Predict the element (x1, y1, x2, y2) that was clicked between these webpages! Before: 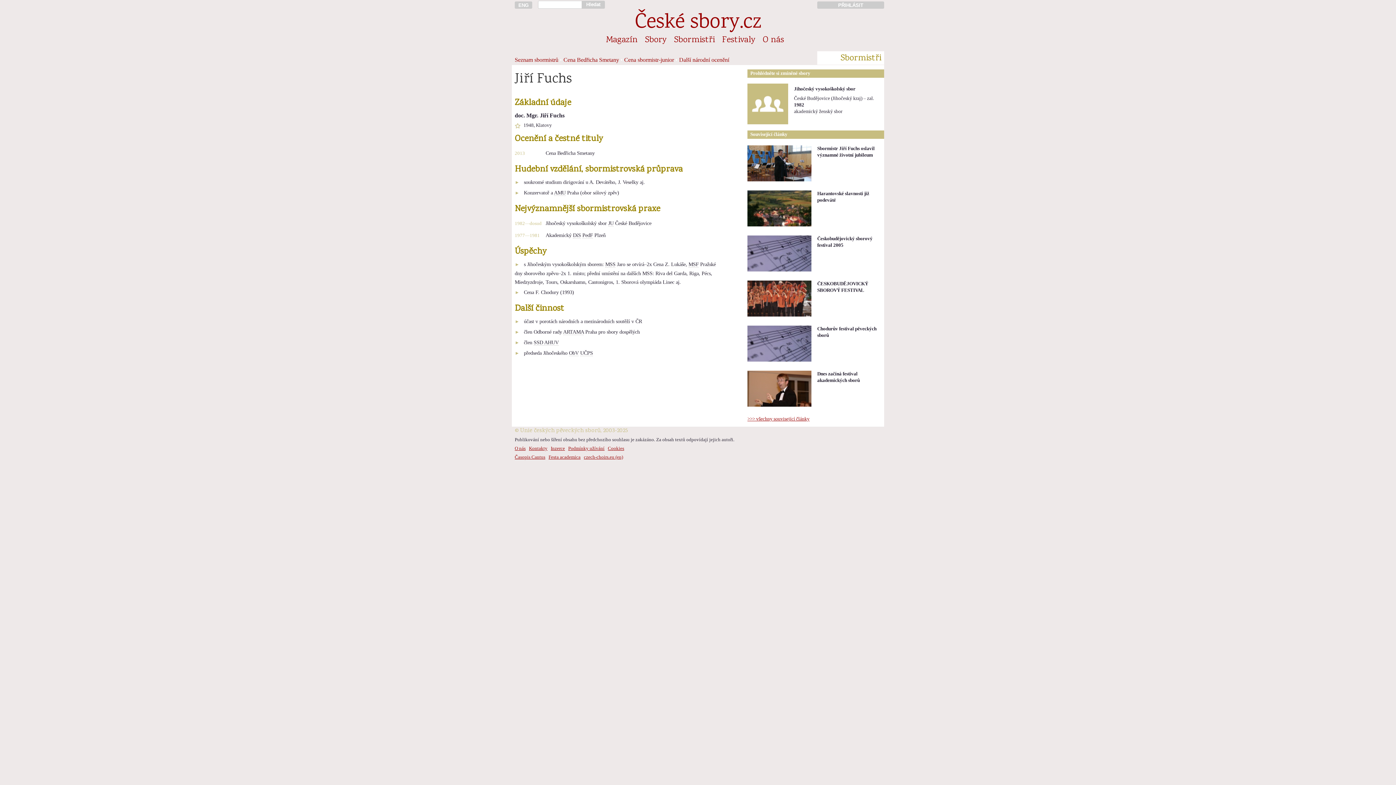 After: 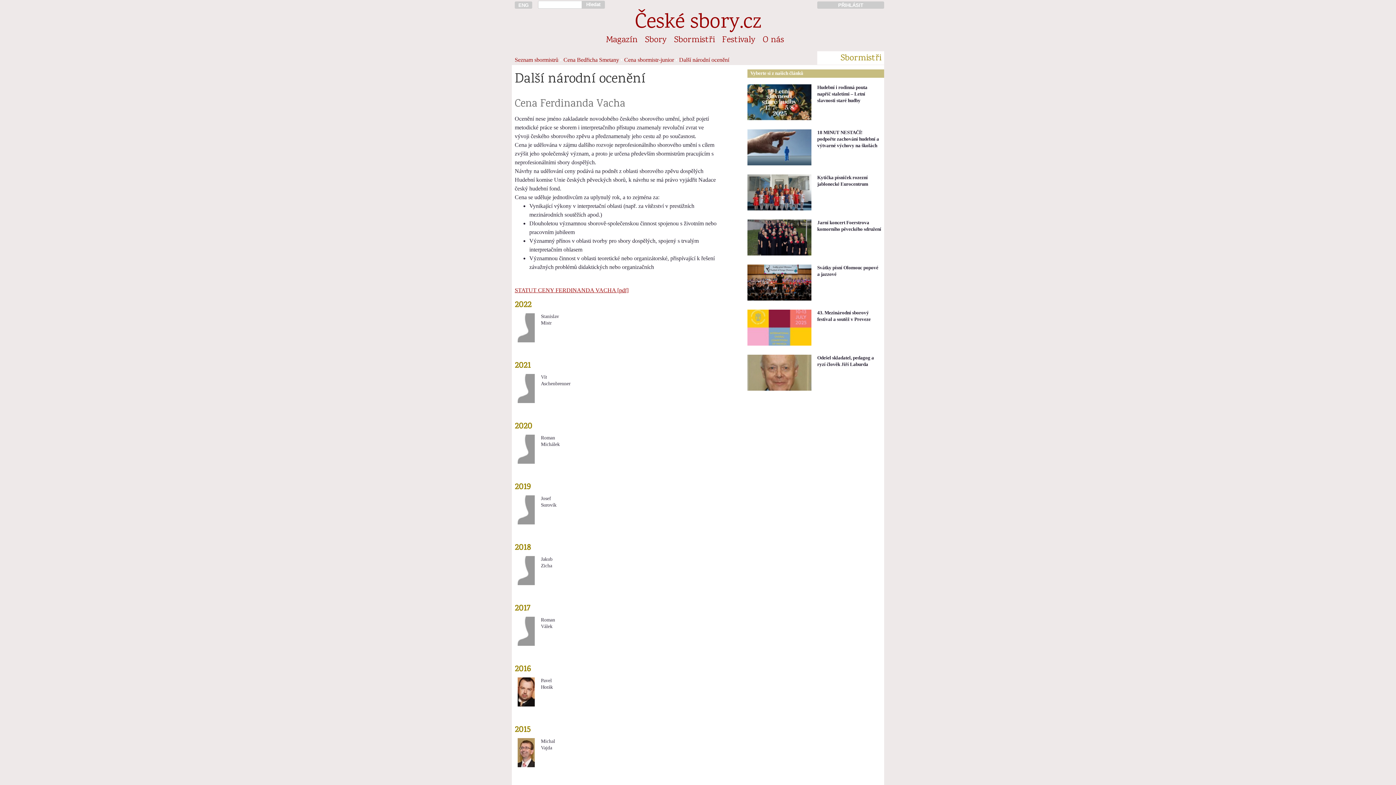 Action: bbox: (679, 56, 729, 62) label: Další národní ocenění